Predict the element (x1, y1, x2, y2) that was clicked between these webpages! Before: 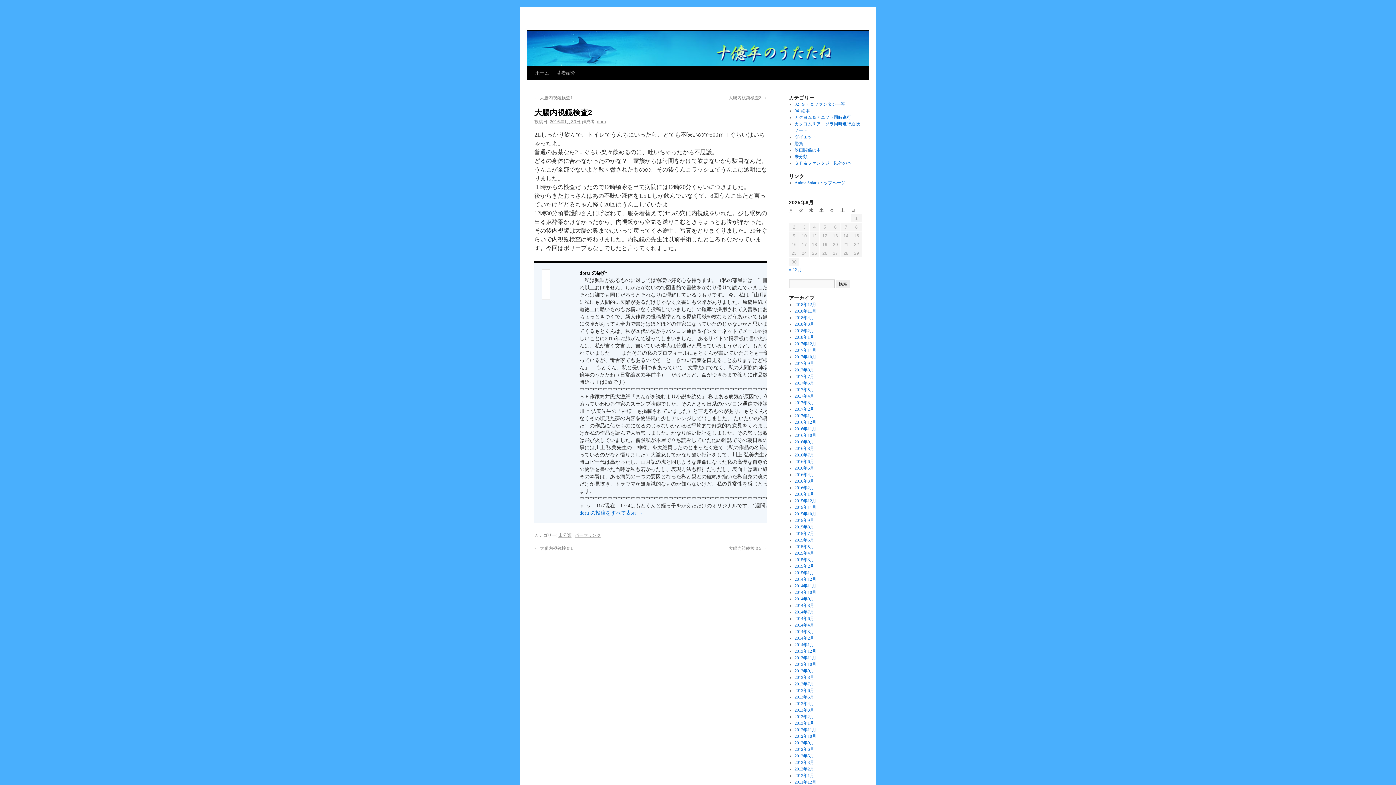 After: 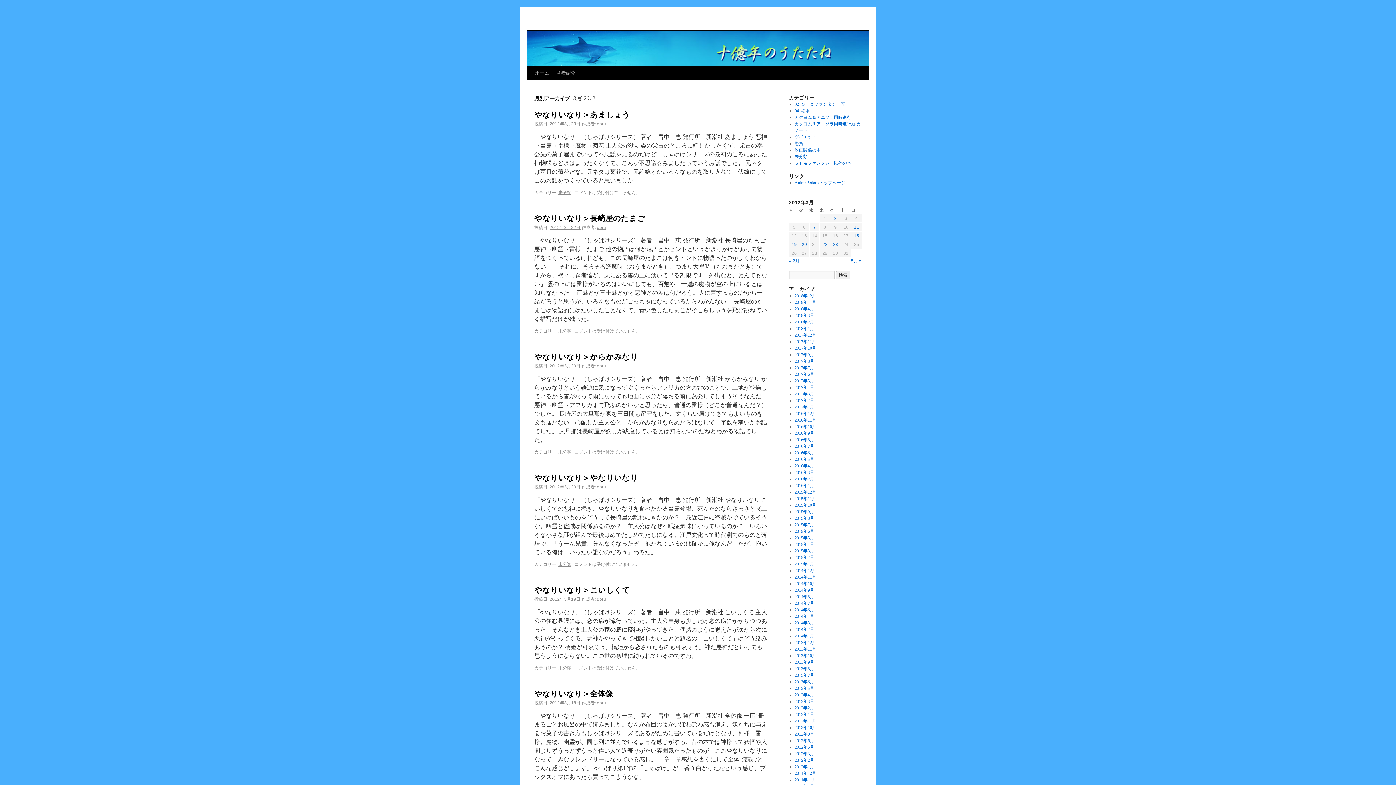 Action: label: 2012年3月 bbox: (794, 760, 814, 765)